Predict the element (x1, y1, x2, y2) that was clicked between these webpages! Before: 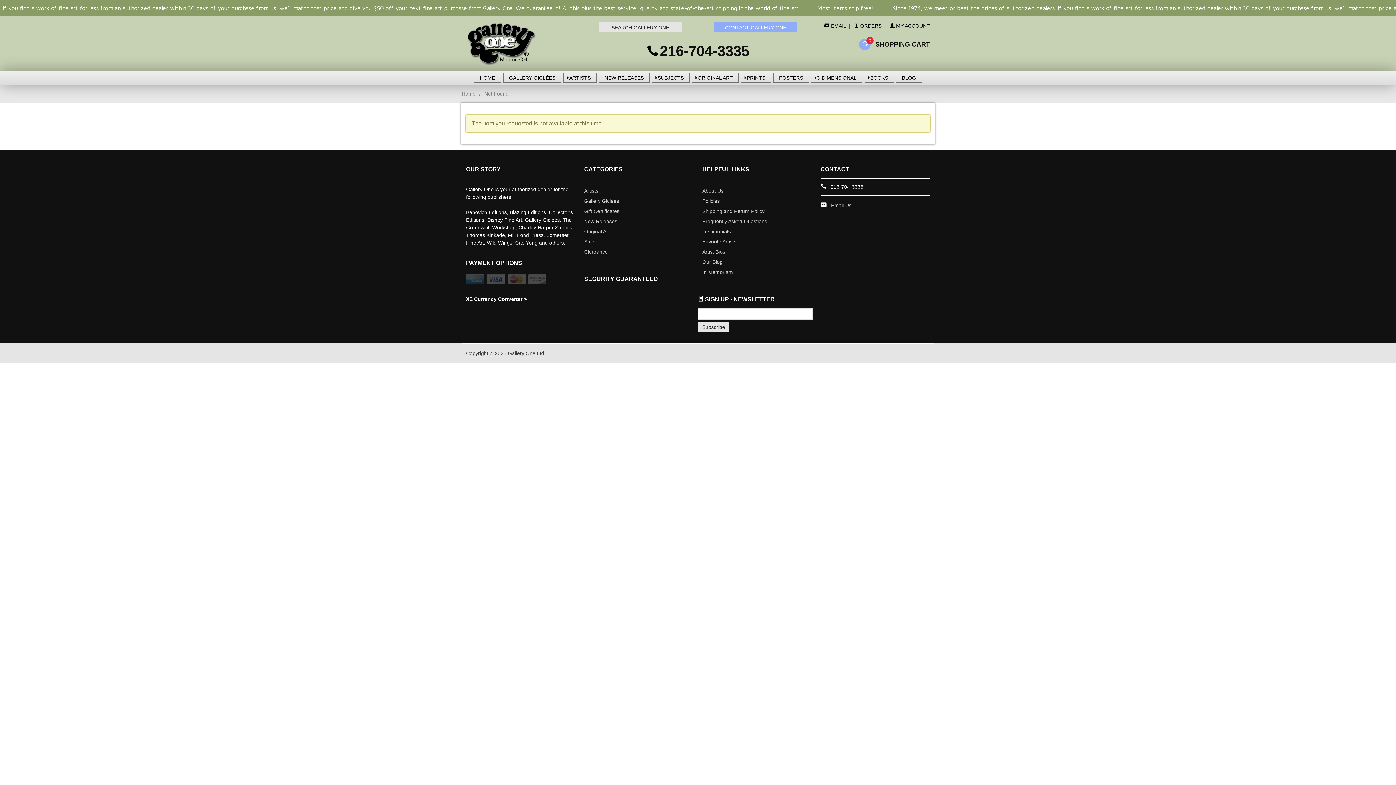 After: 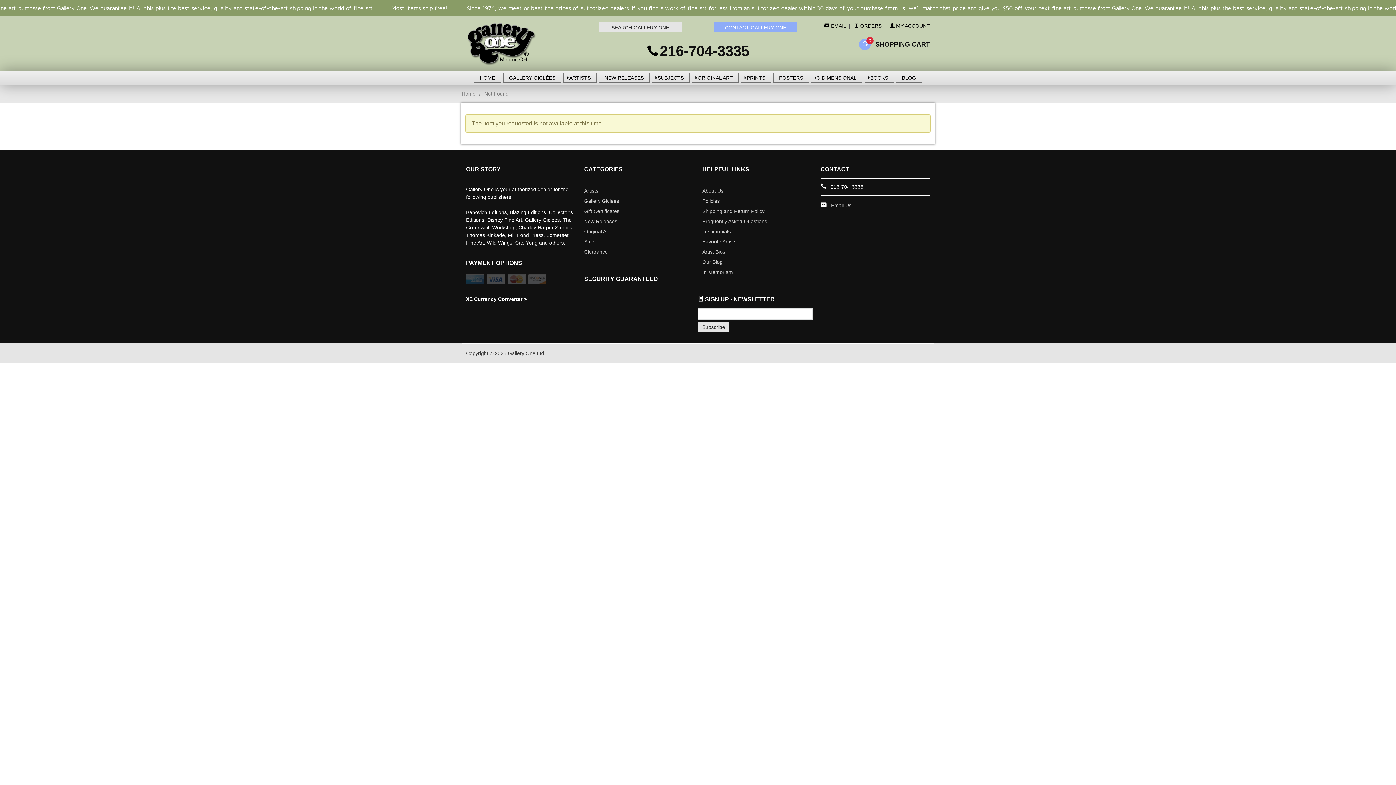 Action: label:  EMAIL bbox: (829, 22, 846, 28)